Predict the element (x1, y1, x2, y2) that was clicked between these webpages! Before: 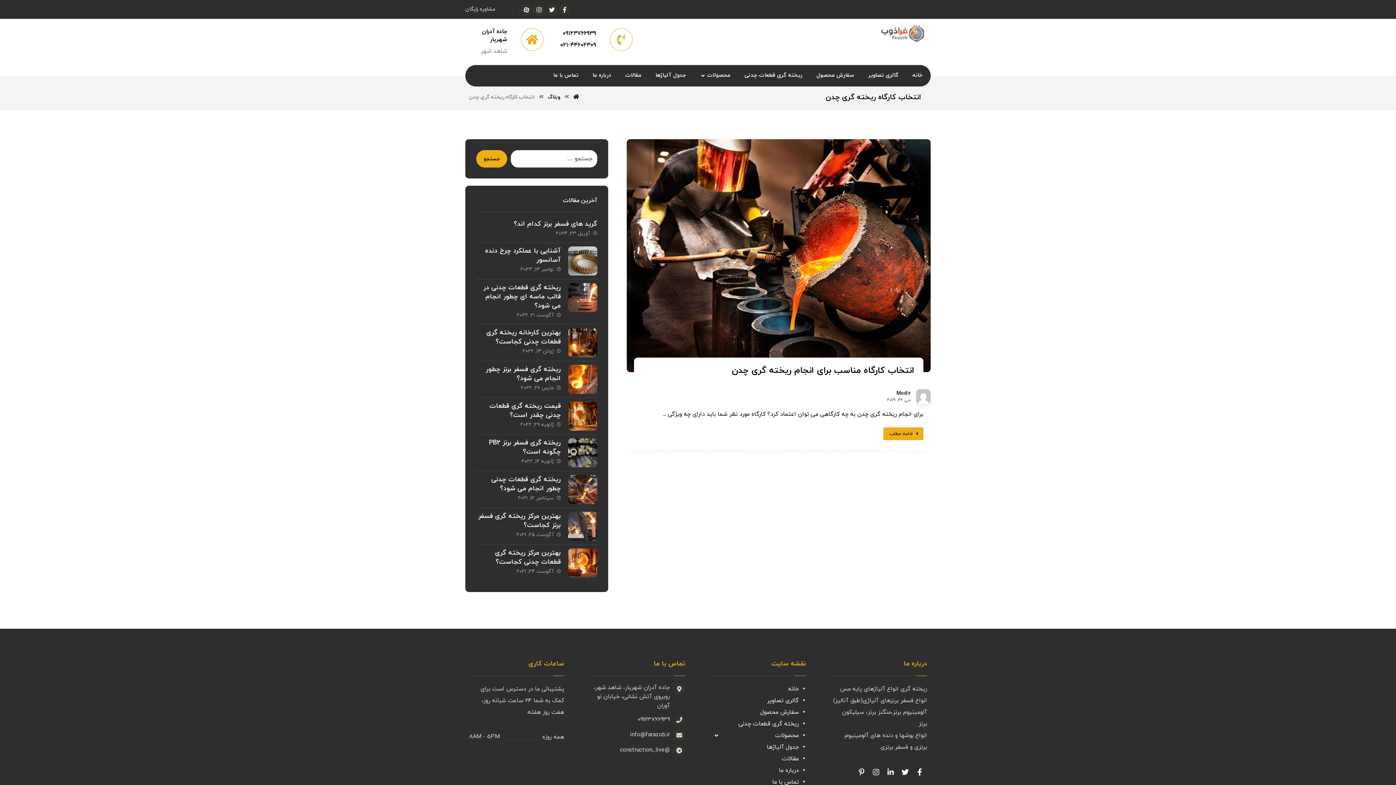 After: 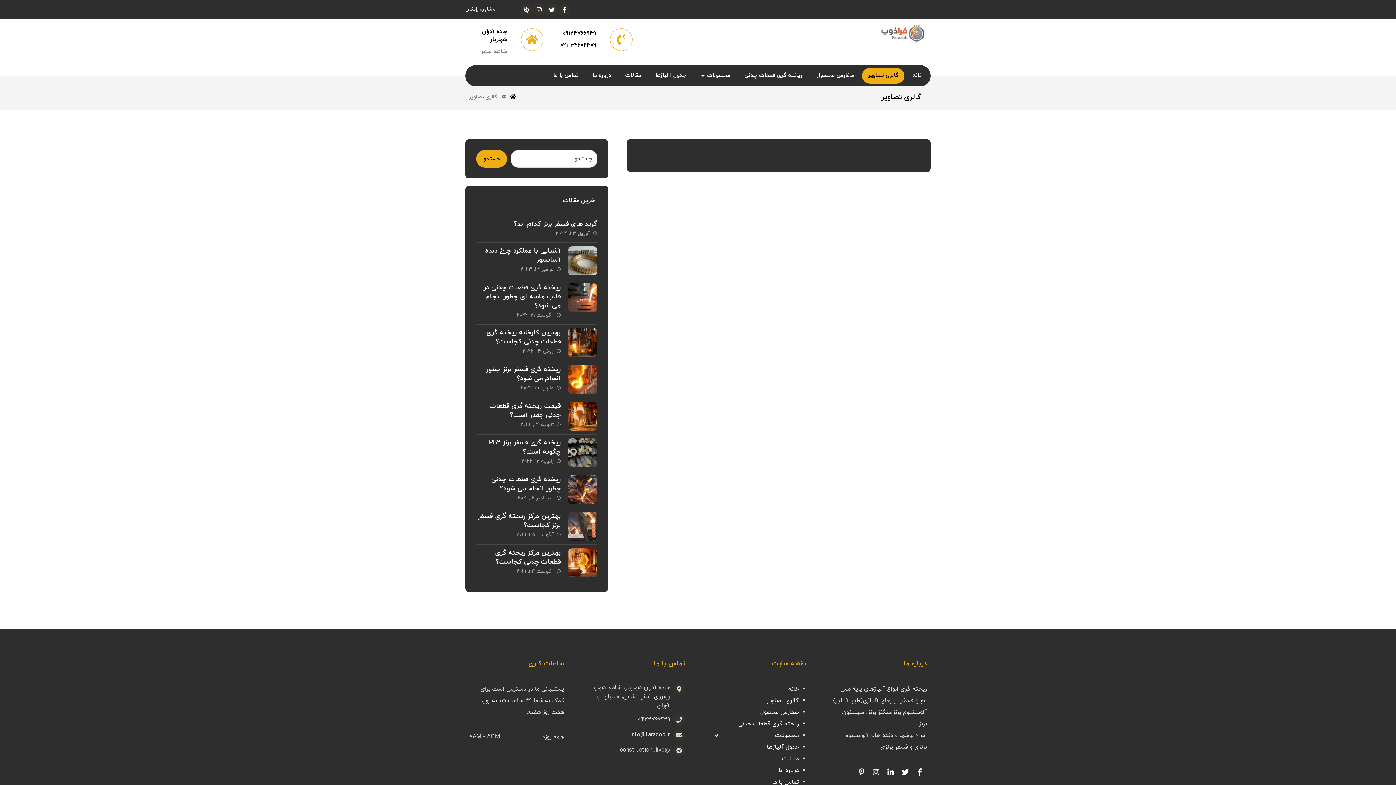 Action: bbox: (862, 68, 904, 83) label: گالری تصاویر